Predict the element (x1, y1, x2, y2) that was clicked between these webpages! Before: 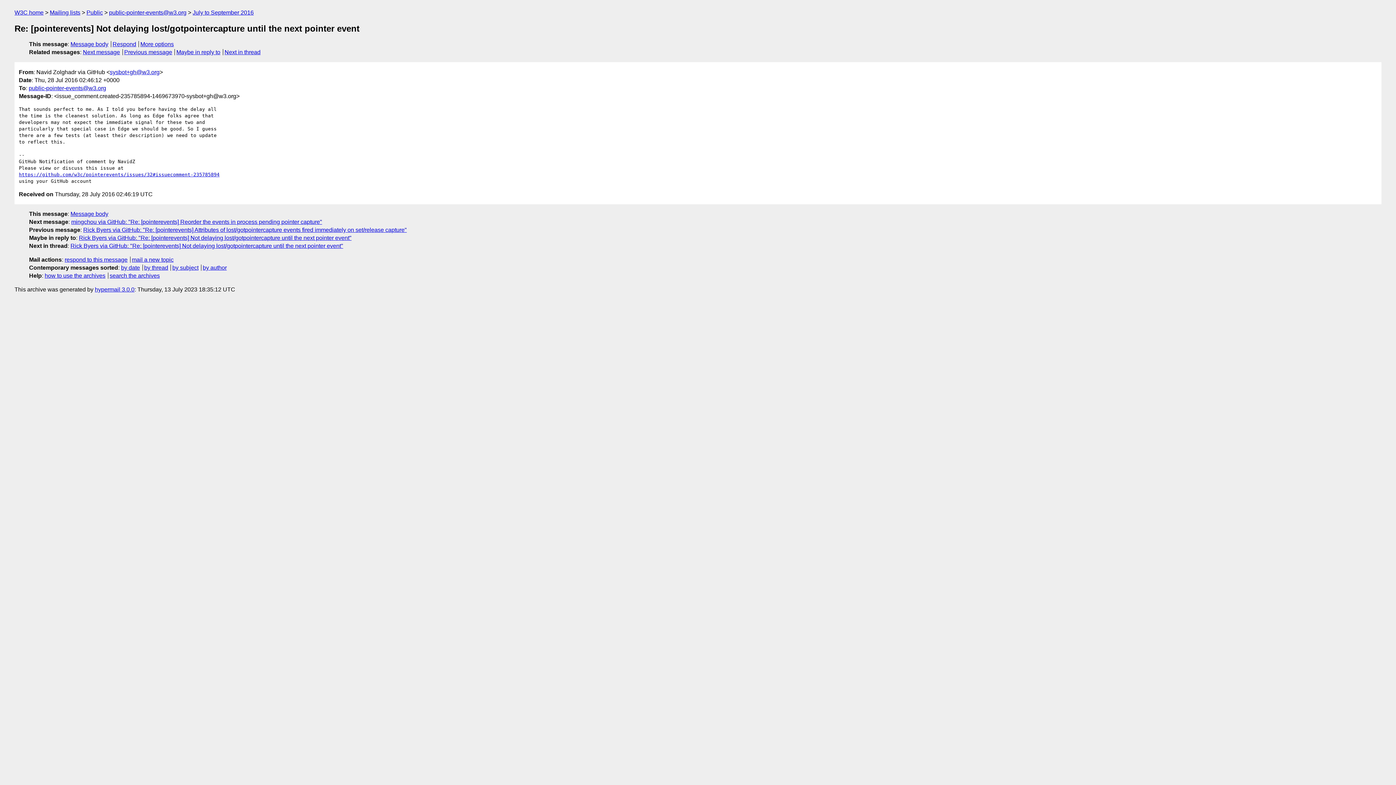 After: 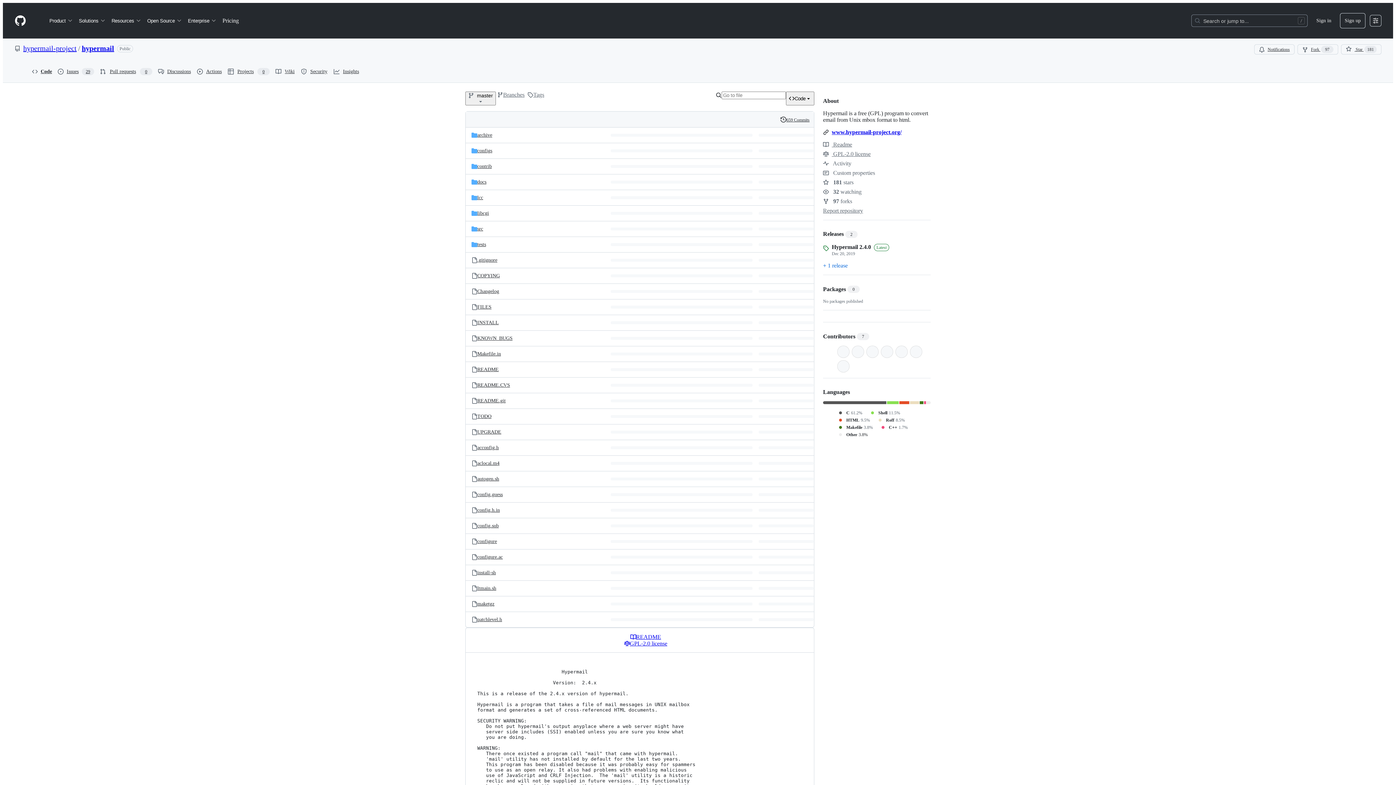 Action: bbox: (94, 286, 134, 292) label: hypermail 3.0.0